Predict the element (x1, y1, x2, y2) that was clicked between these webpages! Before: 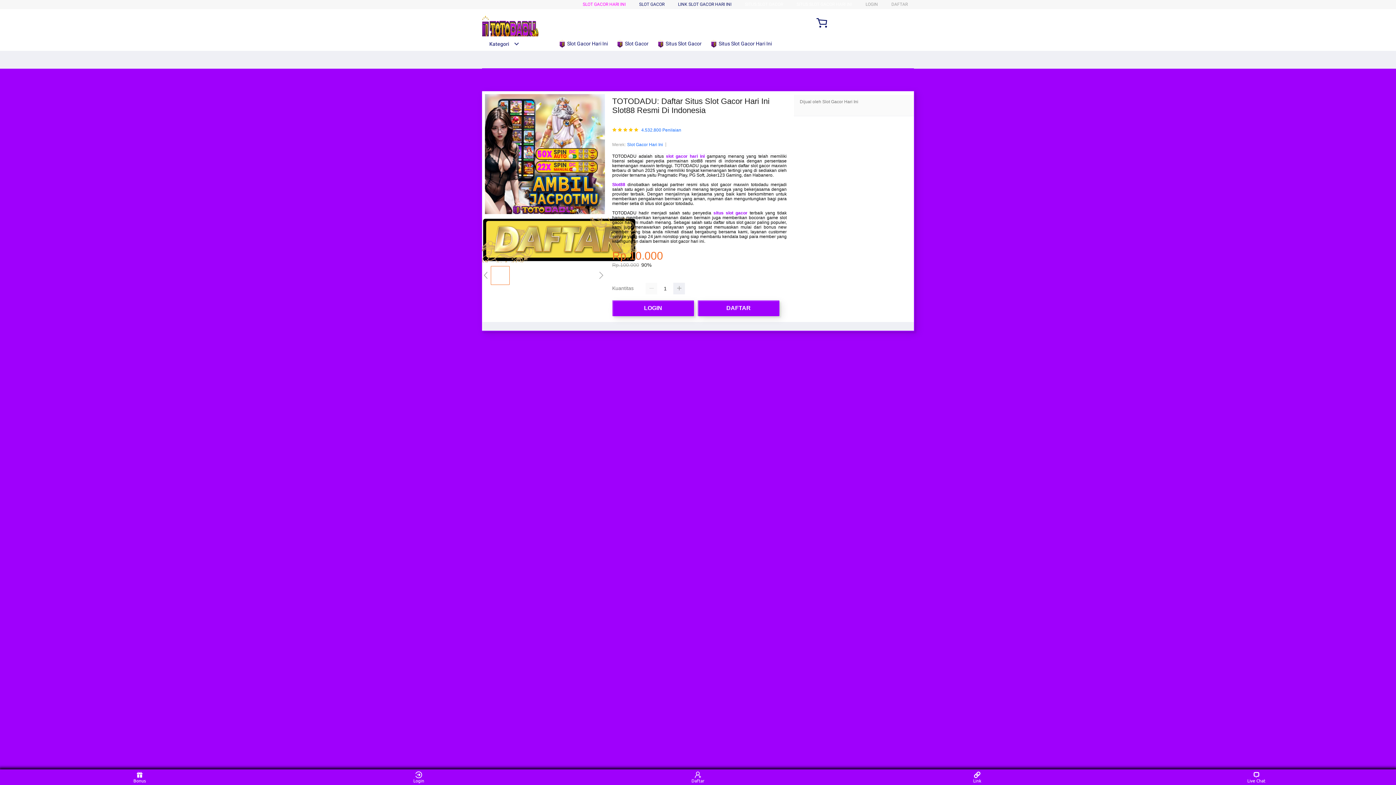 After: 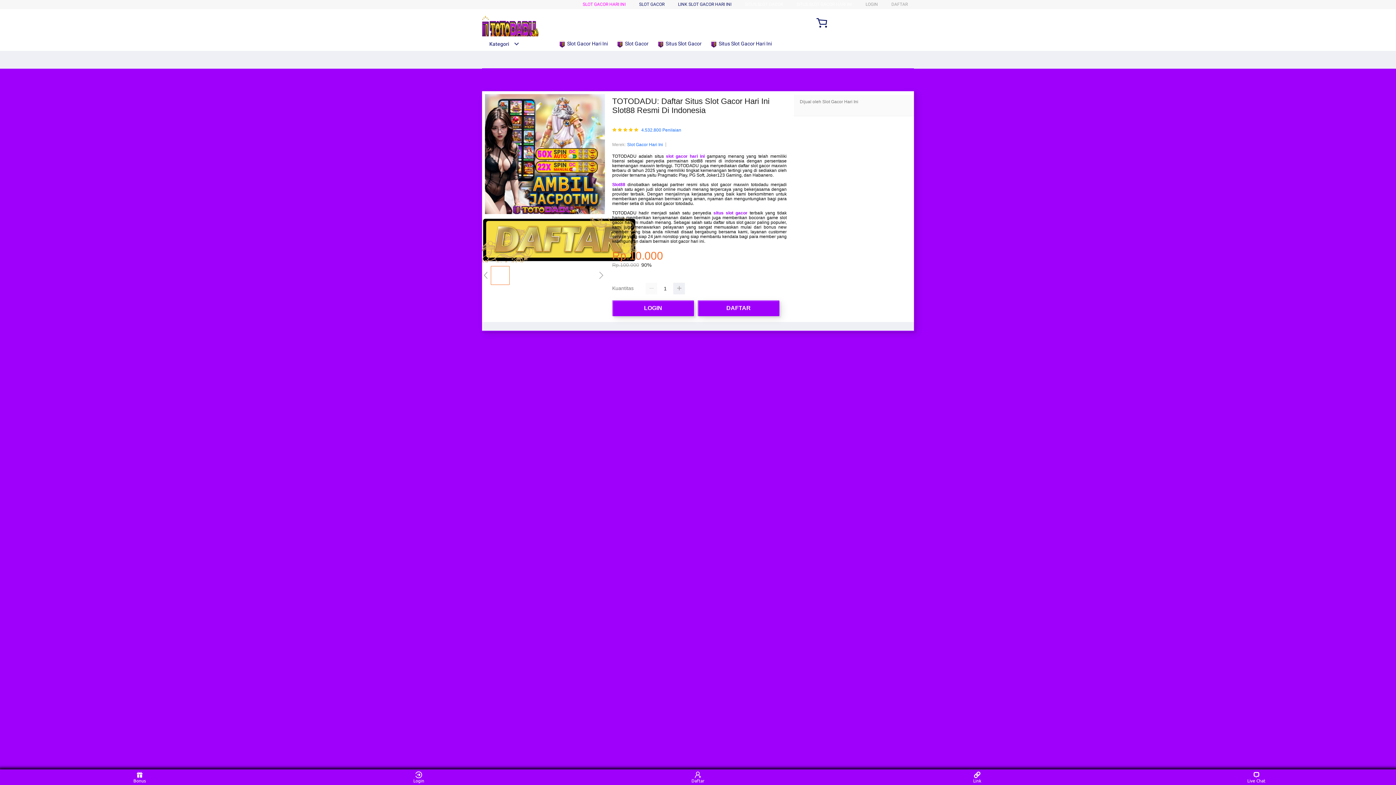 Action: label:  Slot Gacor Hari Ini bbox: (558, 36, 611, 50)